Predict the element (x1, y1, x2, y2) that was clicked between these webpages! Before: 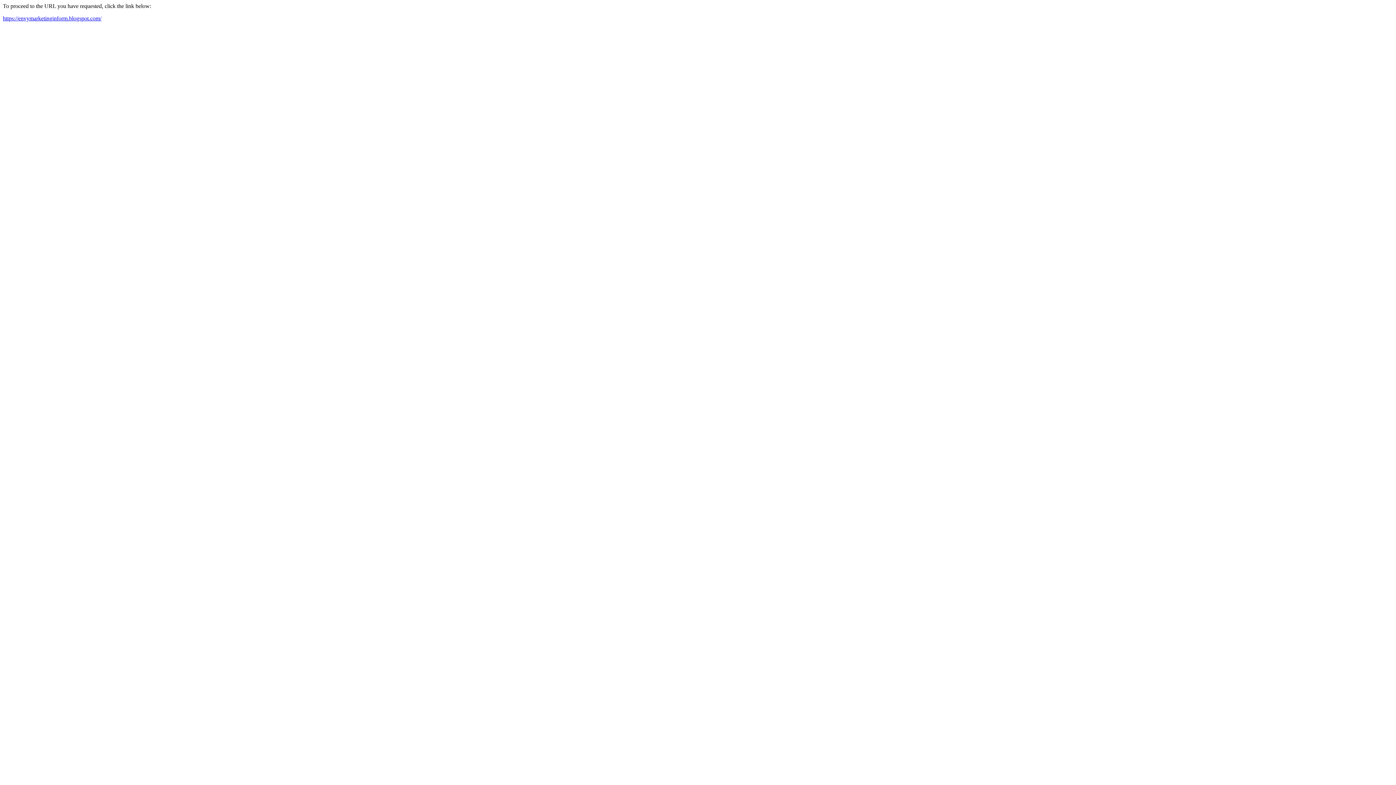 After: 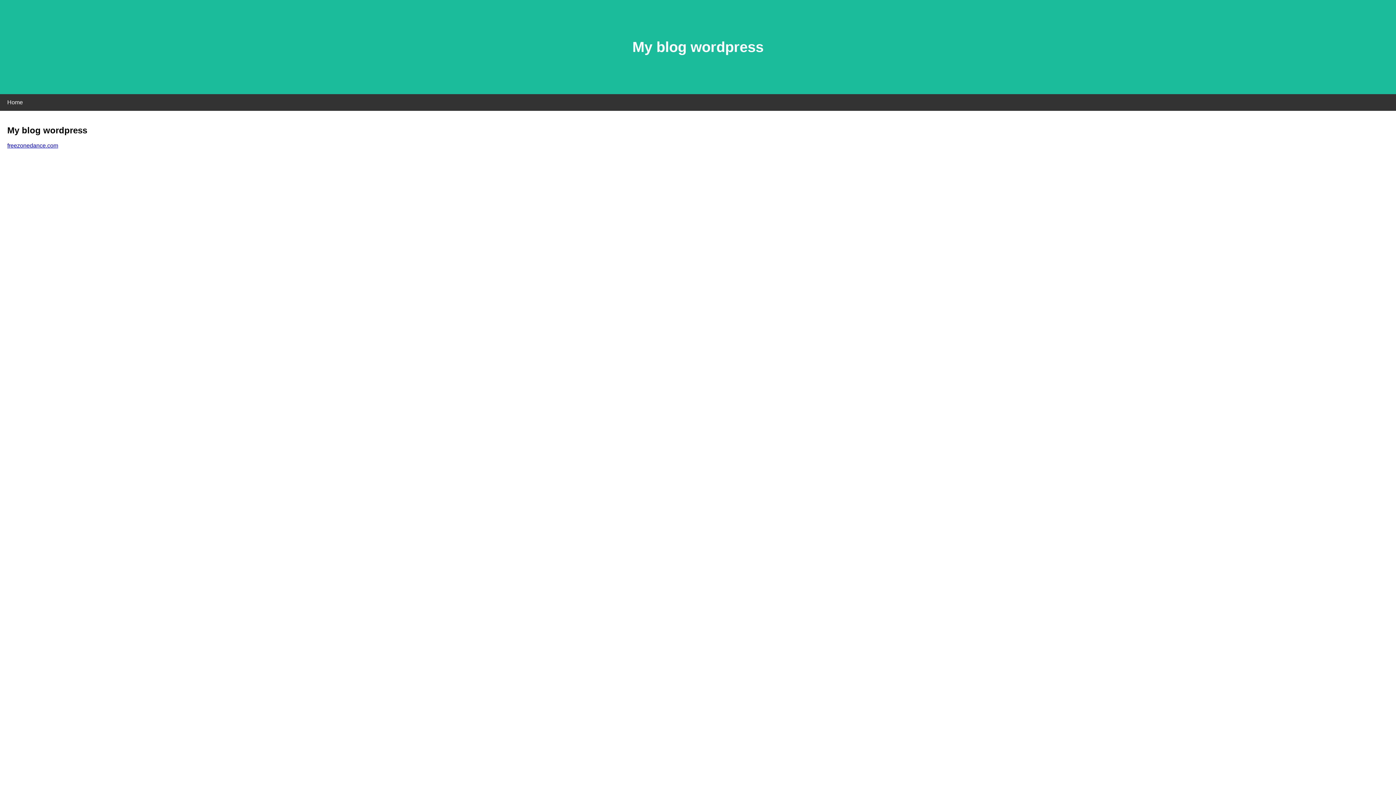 Action: bbox: (2, 15, 101, 21) label: https://envymarketinginform.blogspot.com/